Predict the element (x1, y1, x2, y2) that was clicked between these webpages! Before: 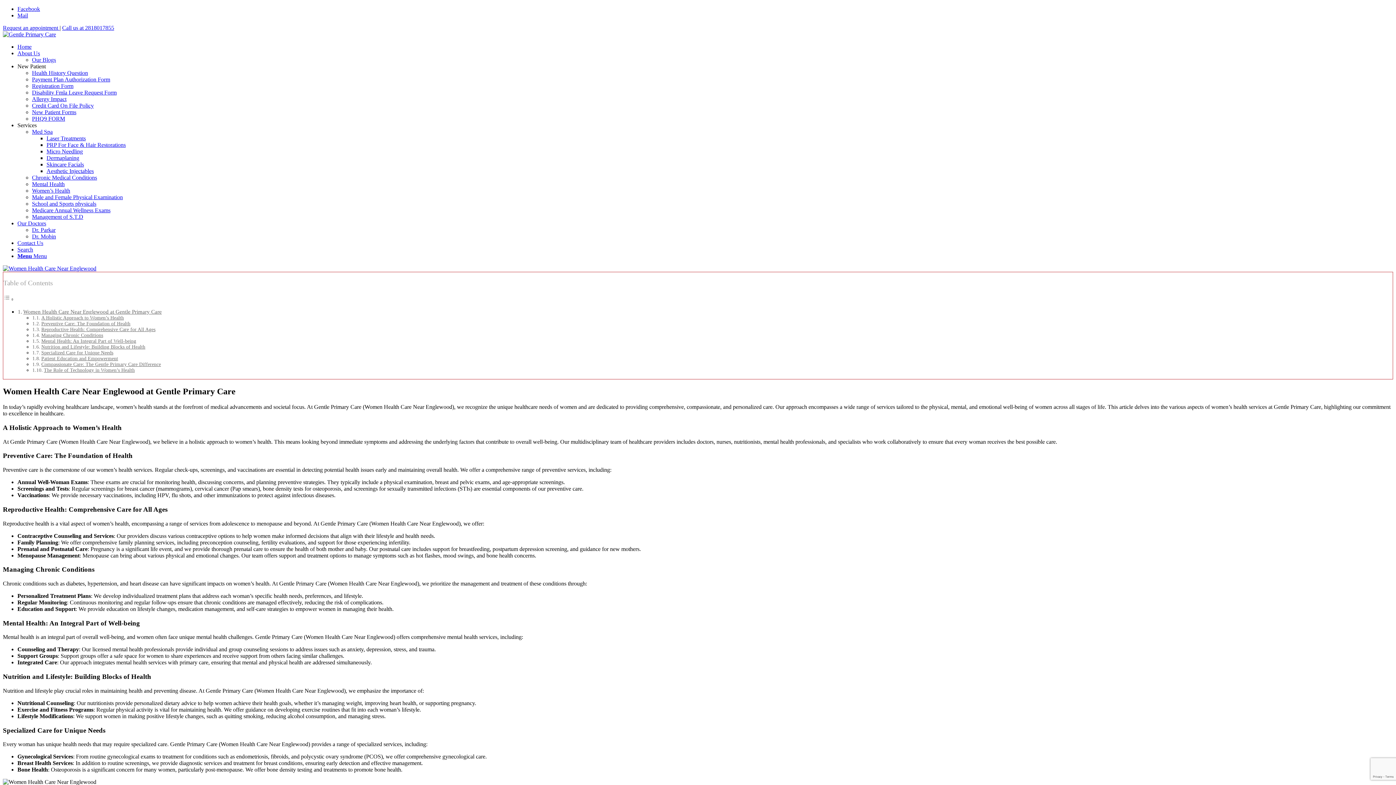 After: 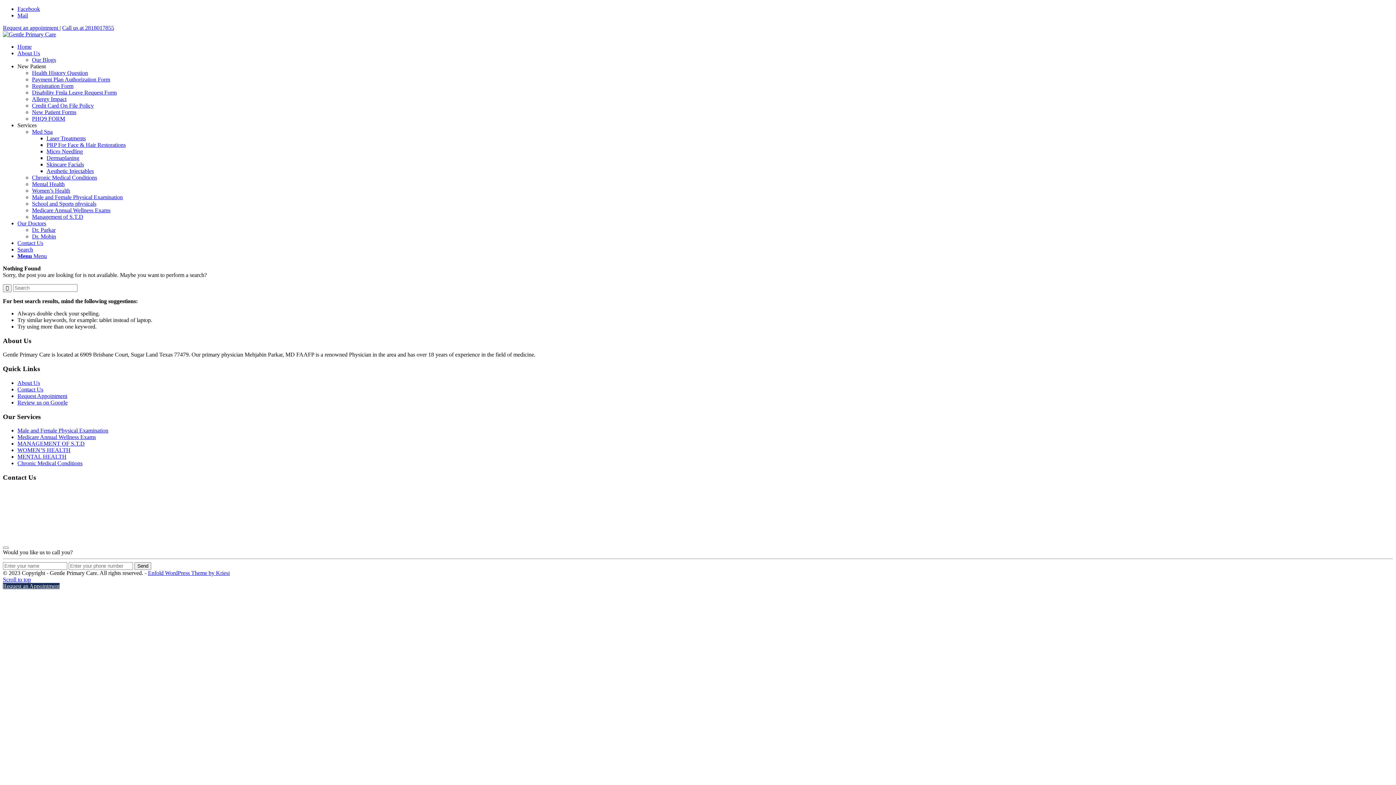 Action: label: Payment Plan Authorization Form bbox: (32, 76, 110, 82)